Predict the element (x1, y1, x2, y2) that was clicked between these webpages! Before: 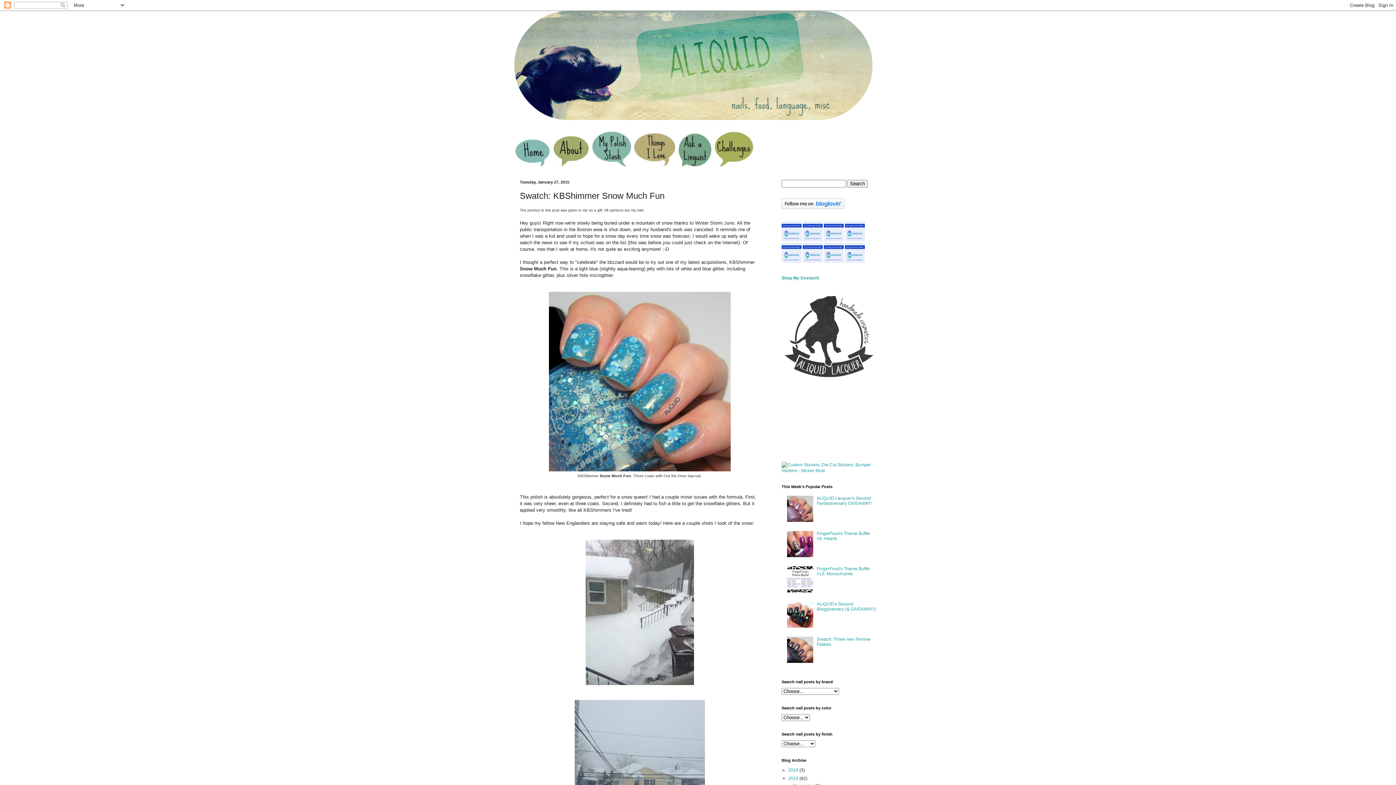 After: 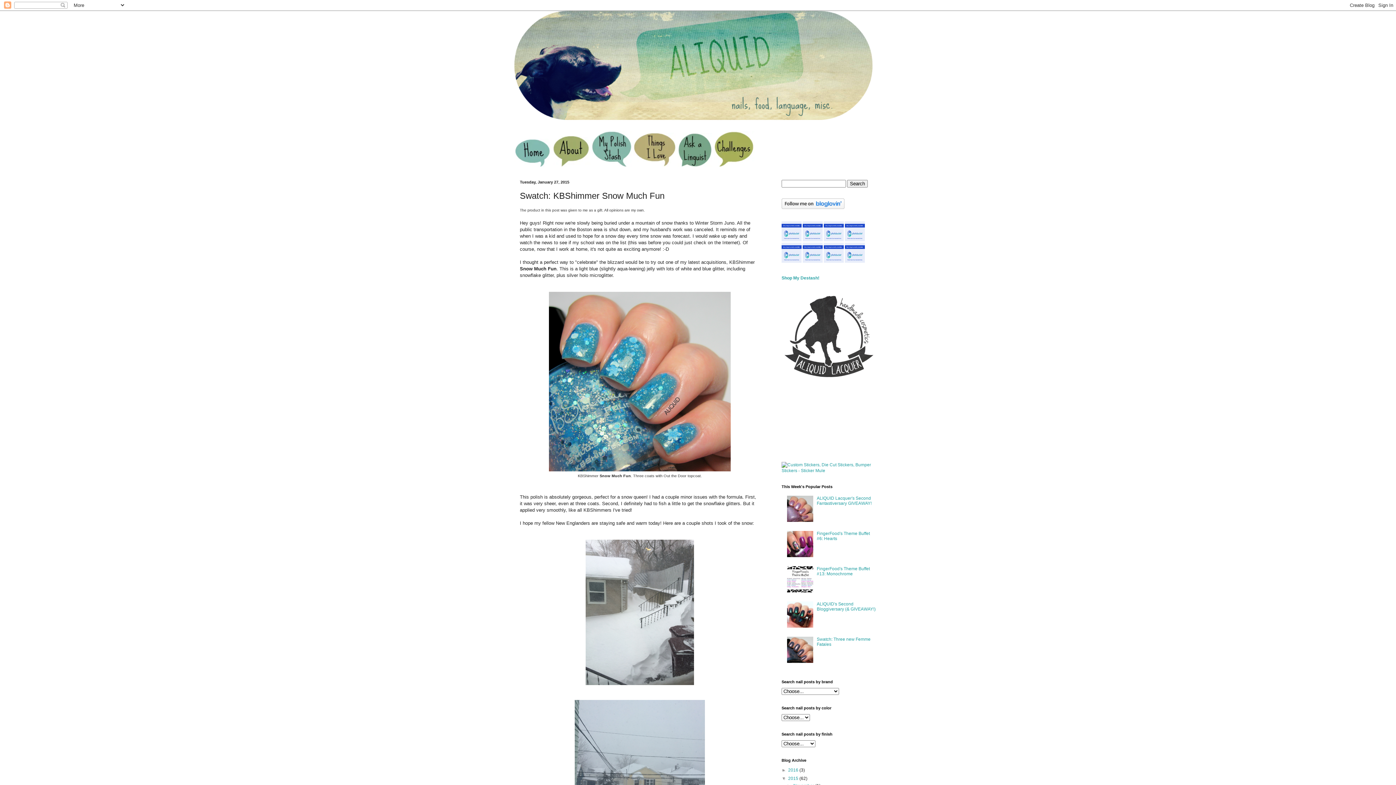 Action: bbox: (787, 588, 815, 593)